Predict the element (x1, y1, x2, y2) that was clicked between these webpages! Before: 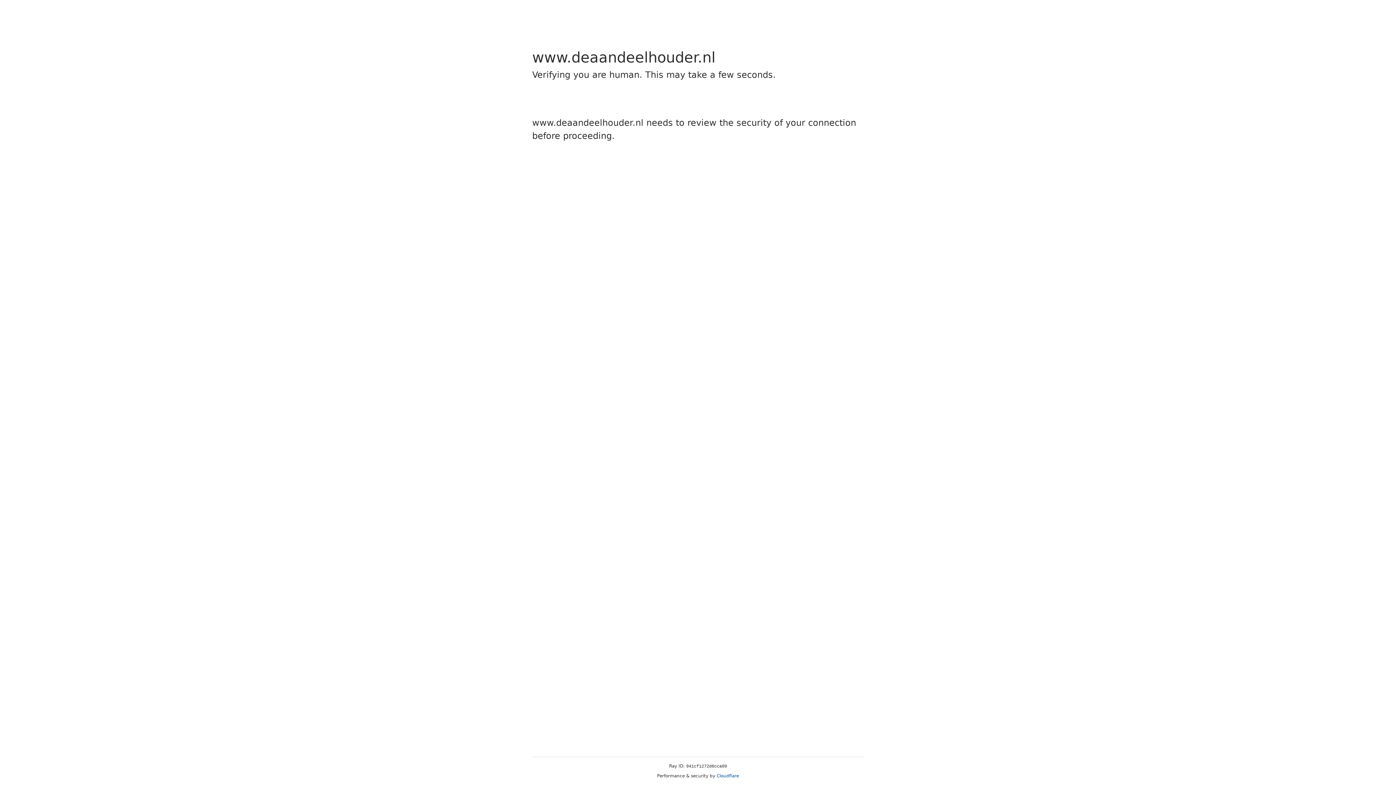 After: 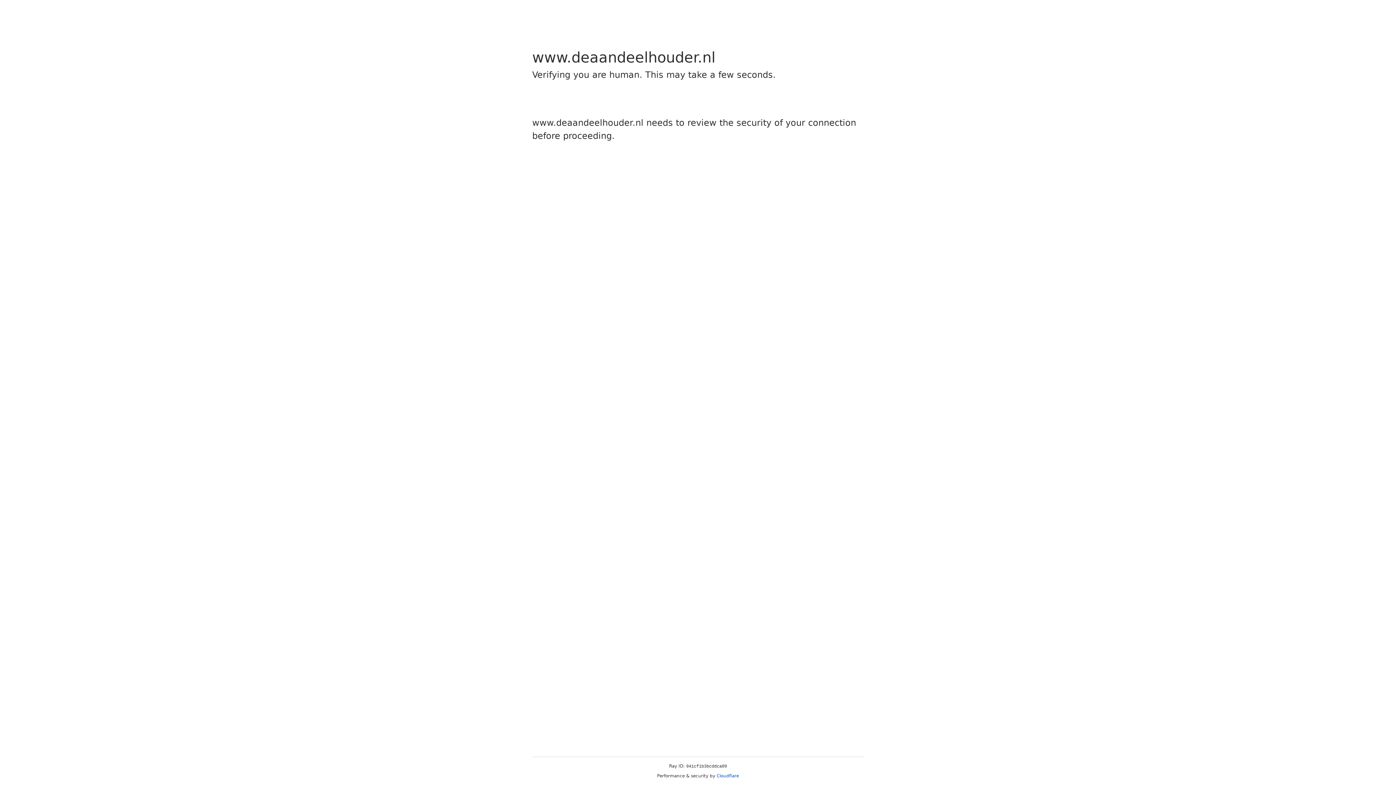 Action: bbox: (716, 773, 739, 778) label: Cloudflare